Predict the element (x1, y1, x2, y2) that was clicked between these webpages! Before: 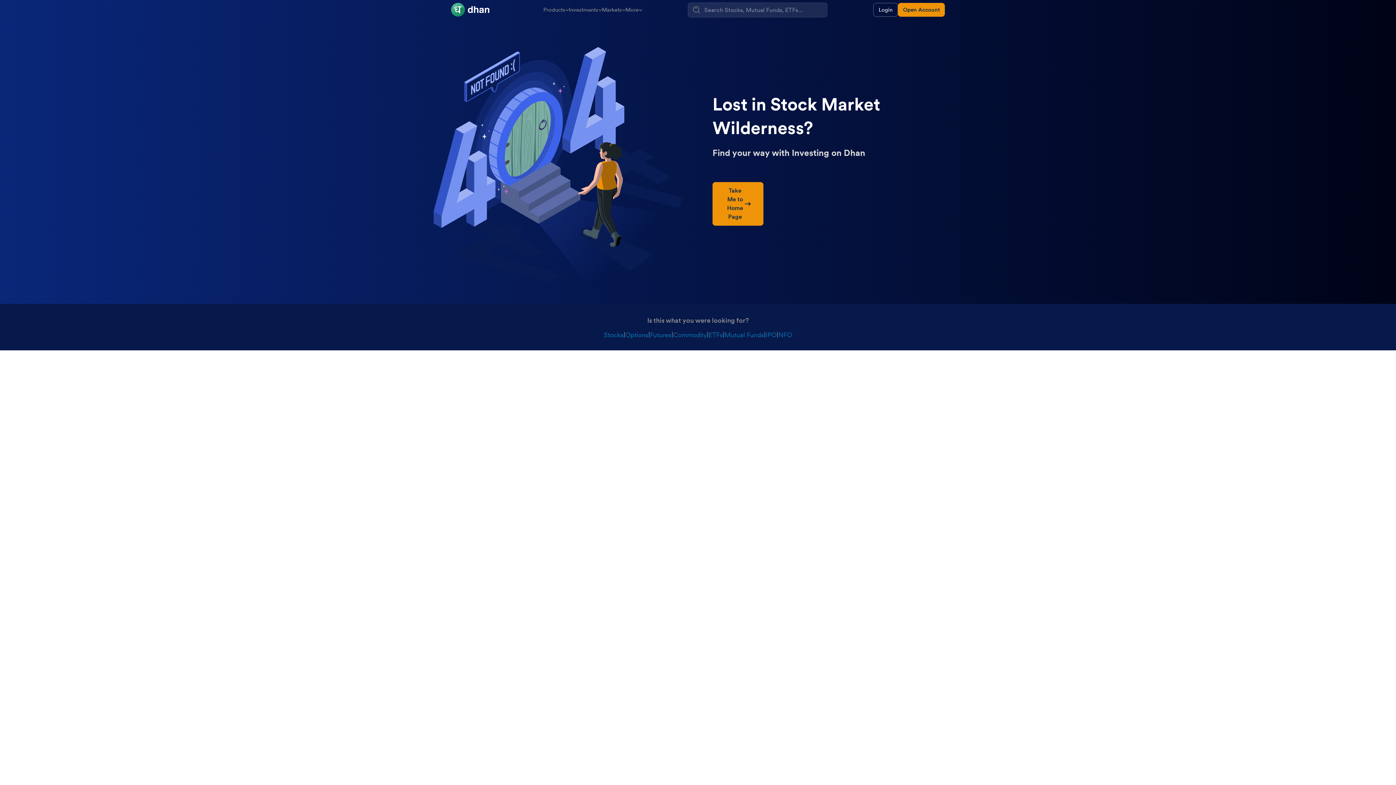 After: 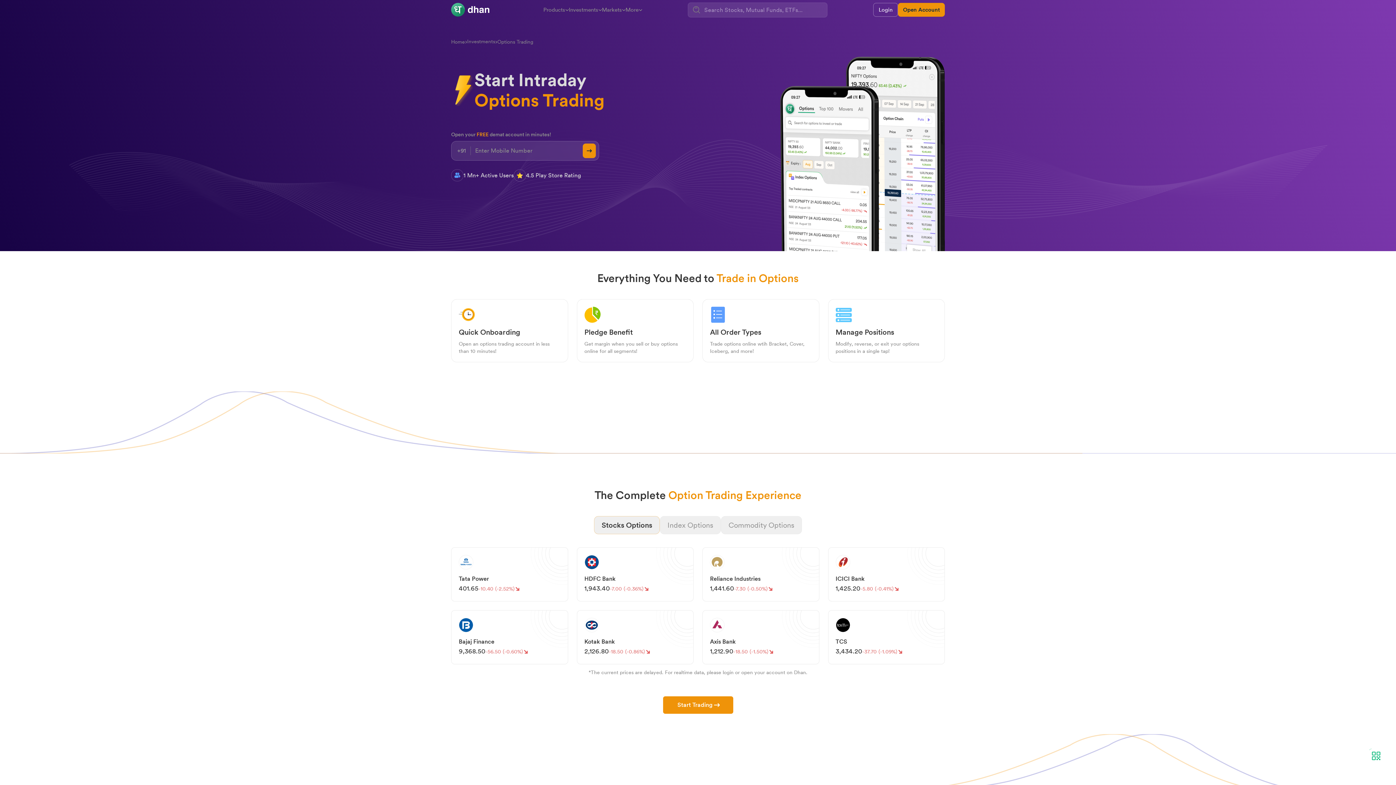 Action: label: Options bbox: (625, 330, 648, 340)